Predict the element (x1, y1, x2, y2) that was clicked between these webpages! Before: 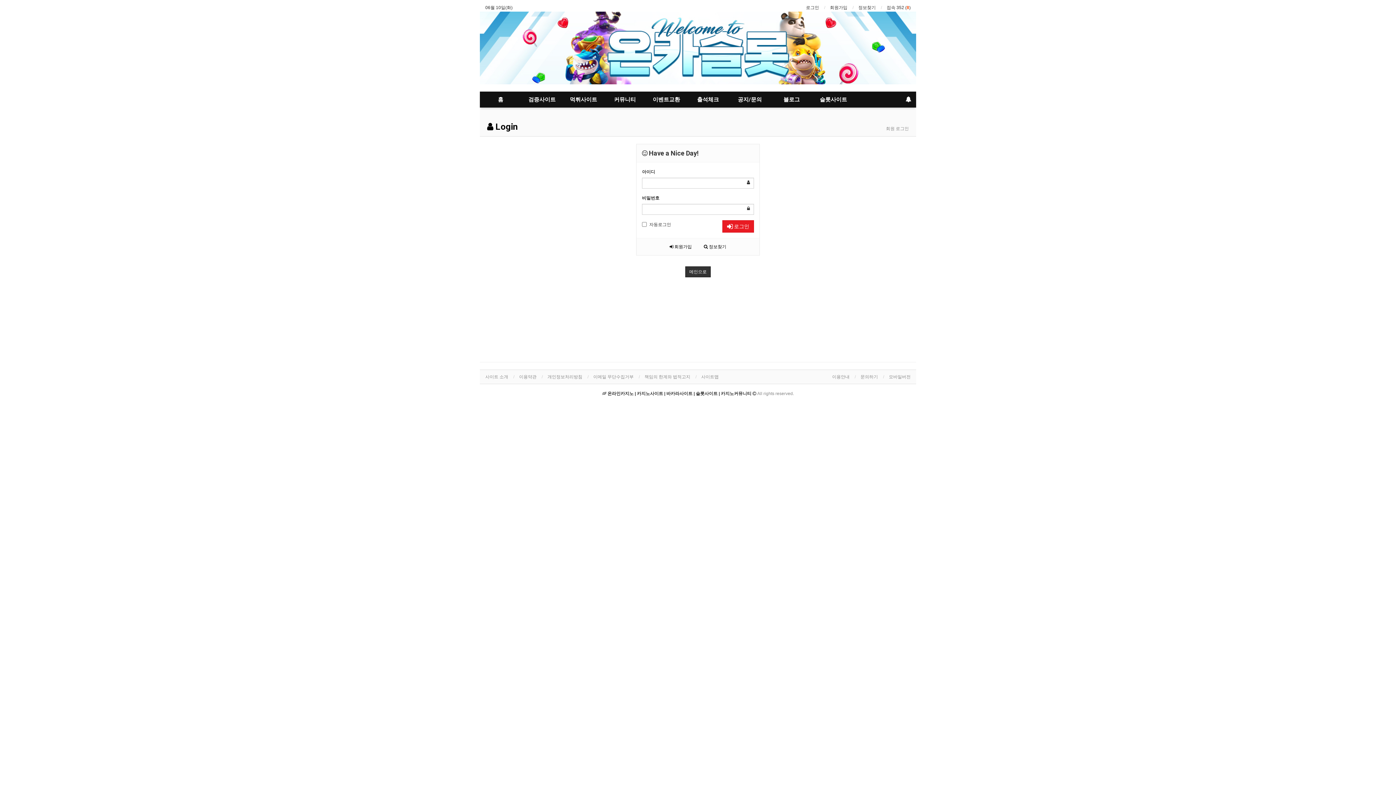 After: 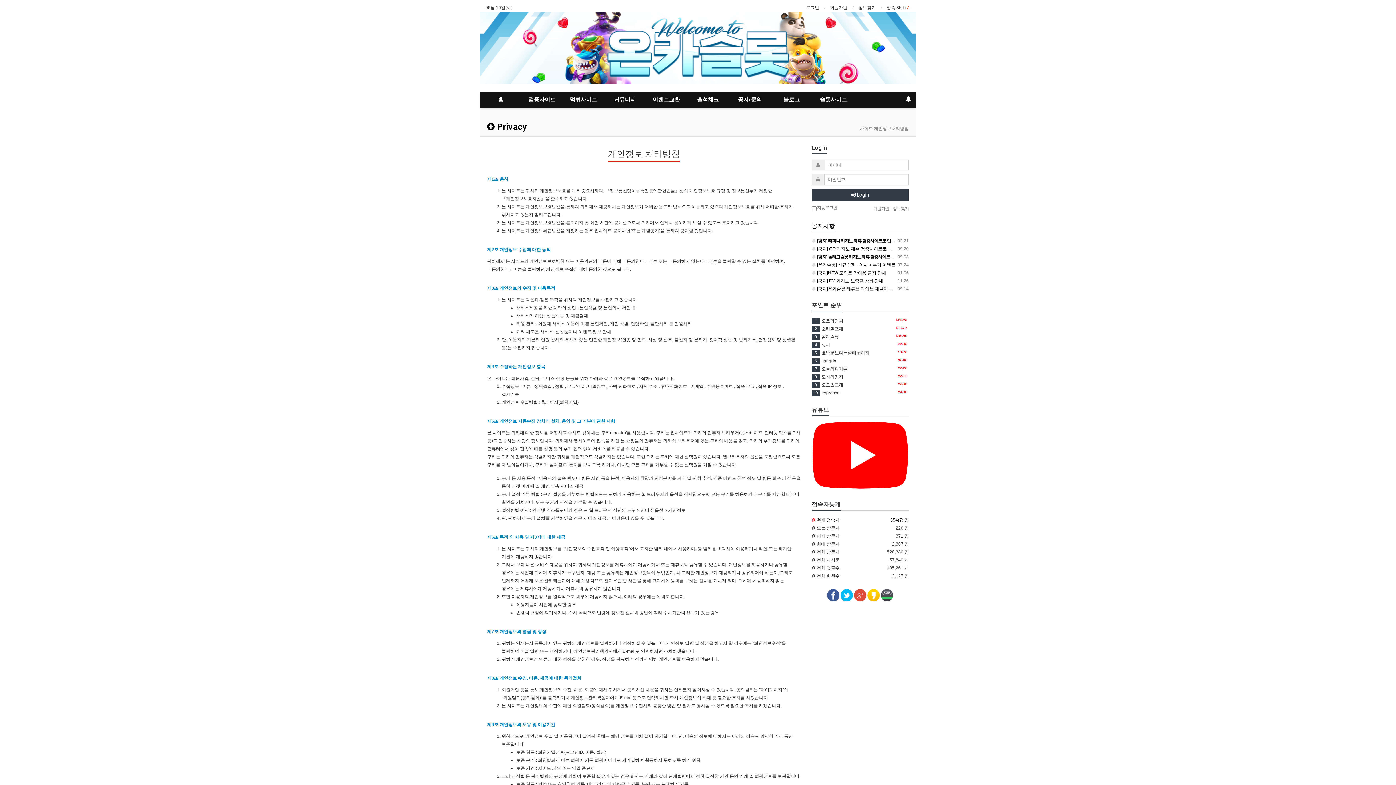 Action: bbox: (547, 374, 582, 379) label: 개인정보처리방침